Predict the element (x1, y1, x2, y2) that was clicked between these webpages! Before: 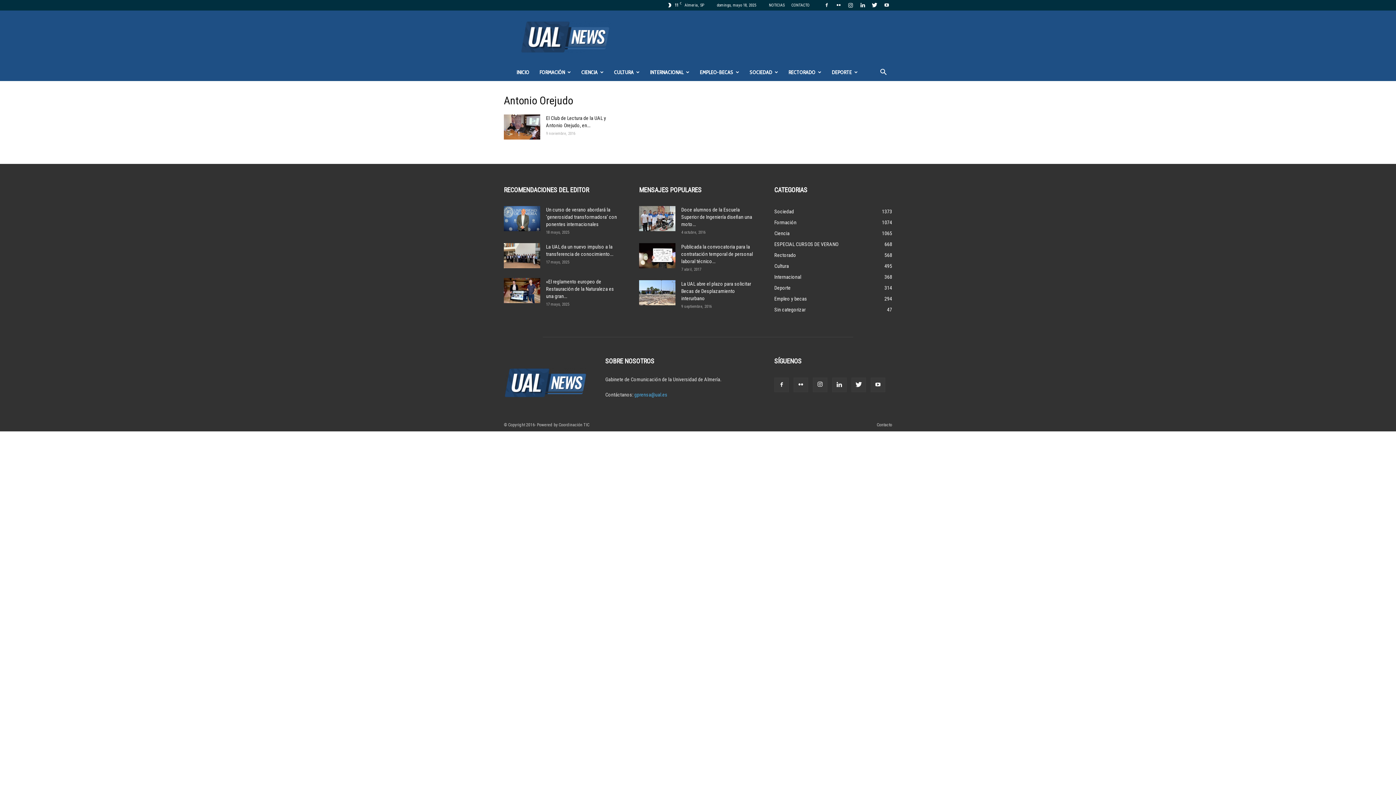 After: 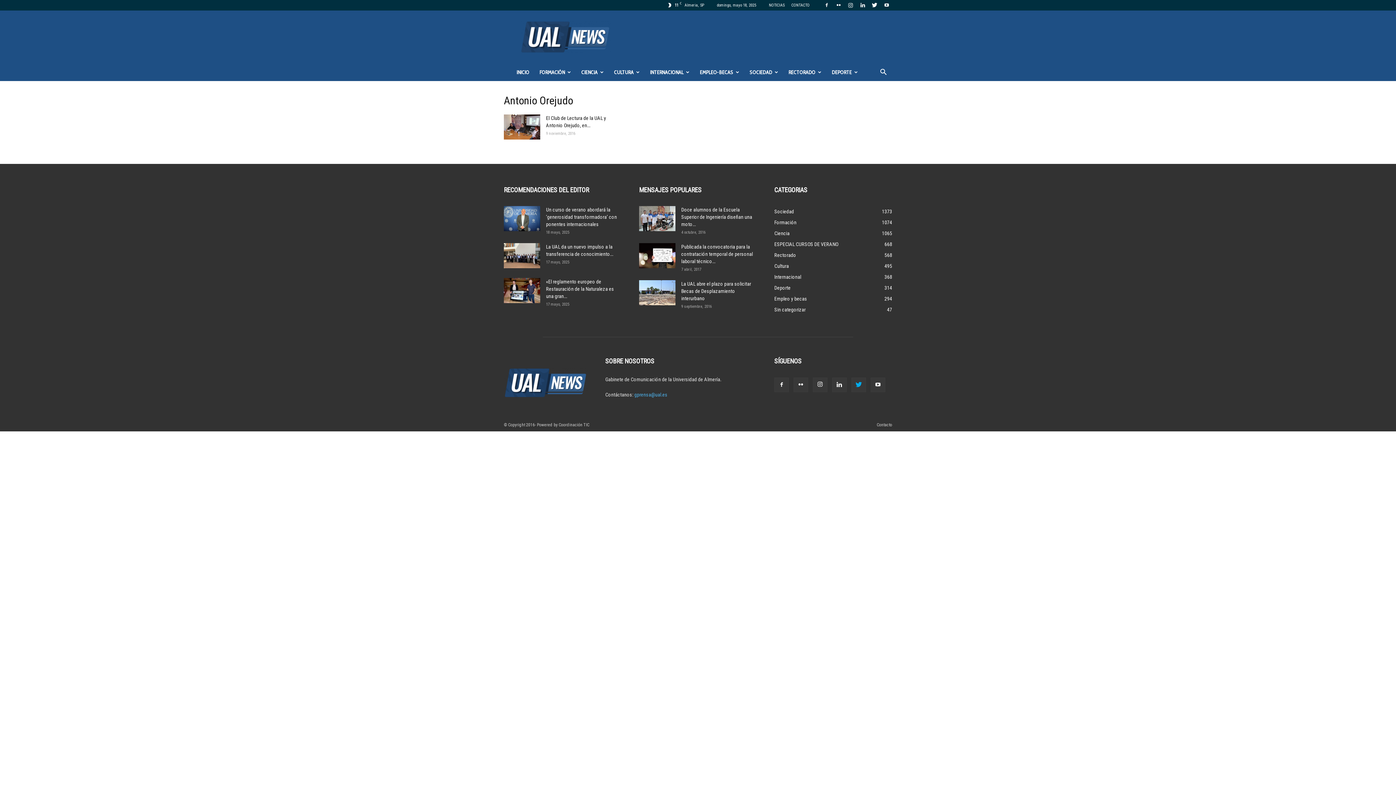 Action: bbox: (851, 377, 866, 392)